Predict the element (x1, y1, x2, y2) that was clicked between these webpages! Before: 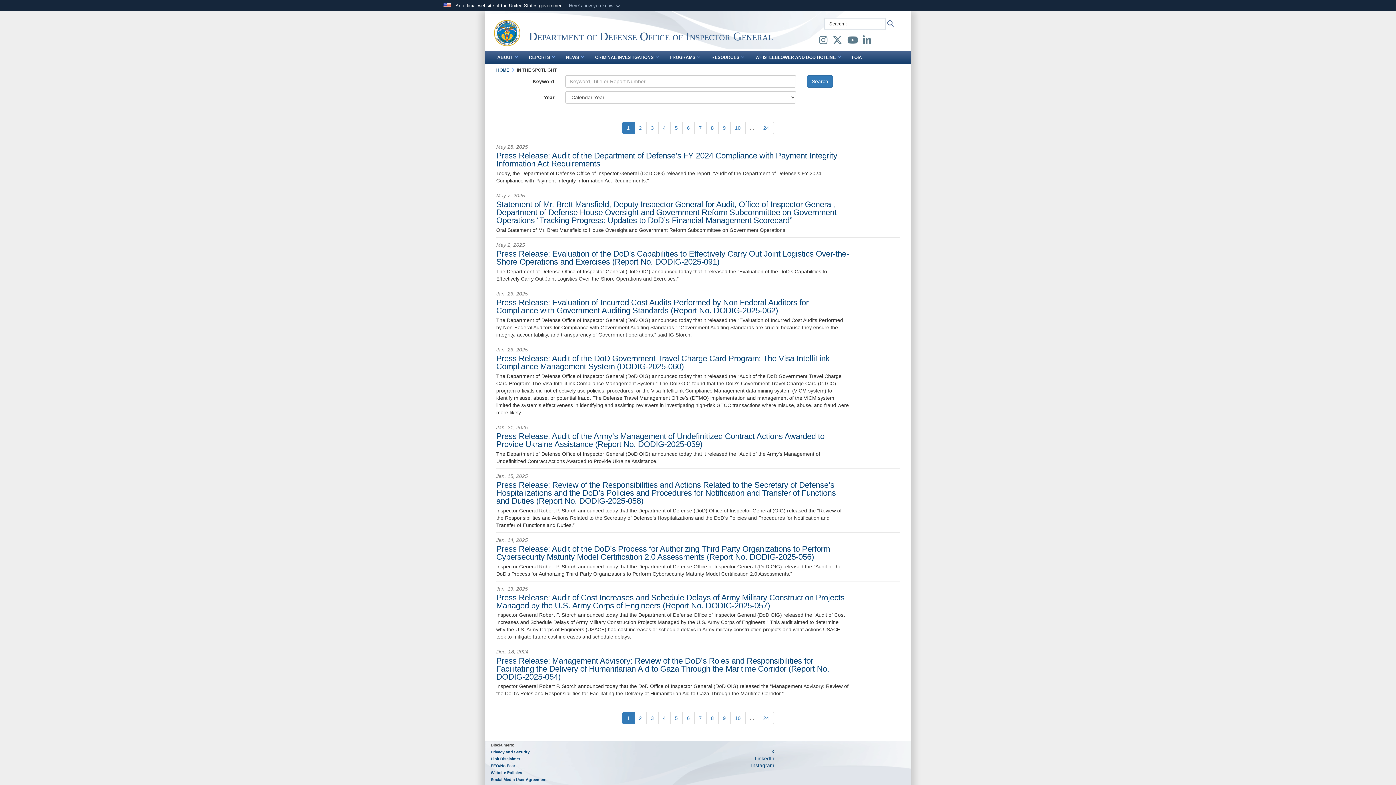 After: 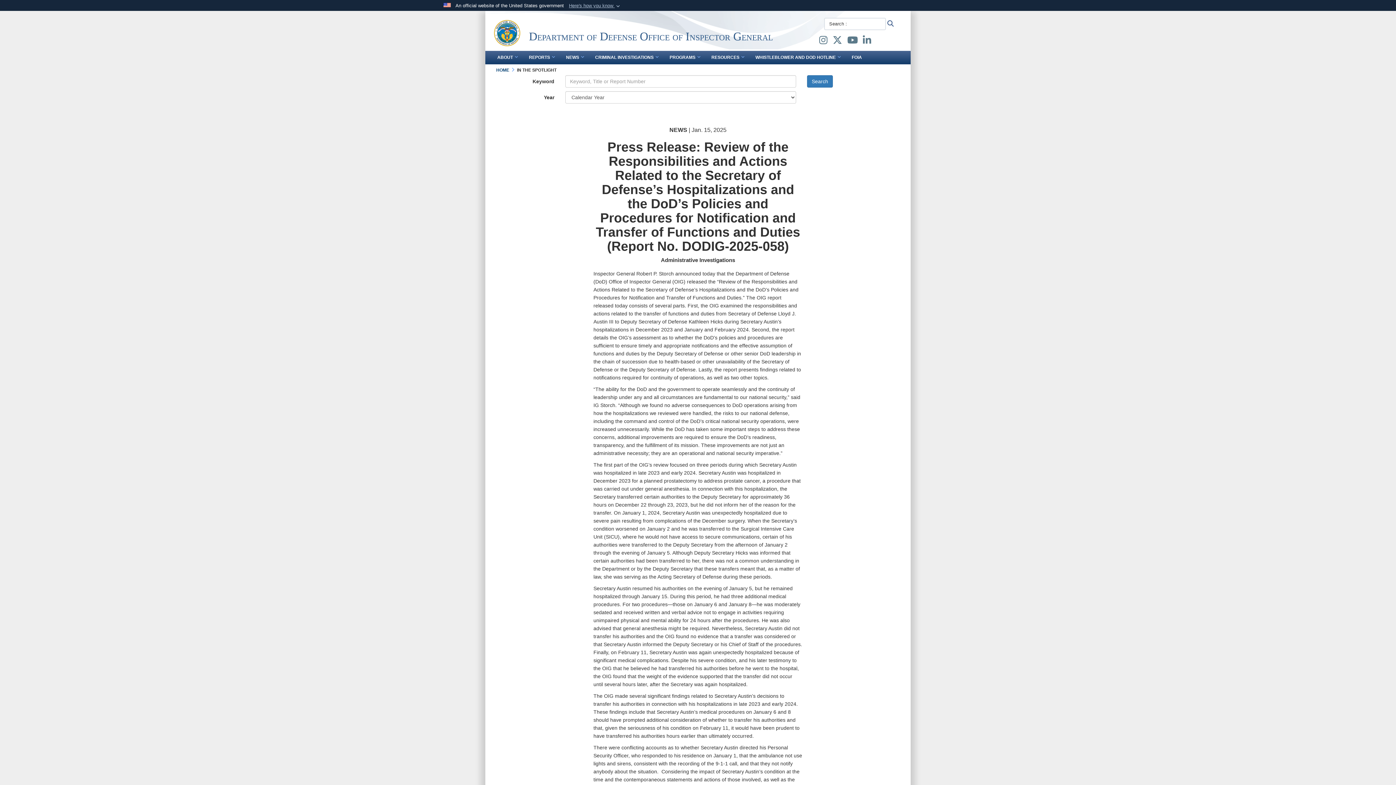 Action: label: Press Release: Review of the Responsibilities and Actions Related to the Secretary of Defense’s Hospitalizations and the DoD’s Policies and Procedures for Notification and Transfer of Functions and Duties (Report No. DODIG-2025-058) bbox: (496, 480, 836, 505)